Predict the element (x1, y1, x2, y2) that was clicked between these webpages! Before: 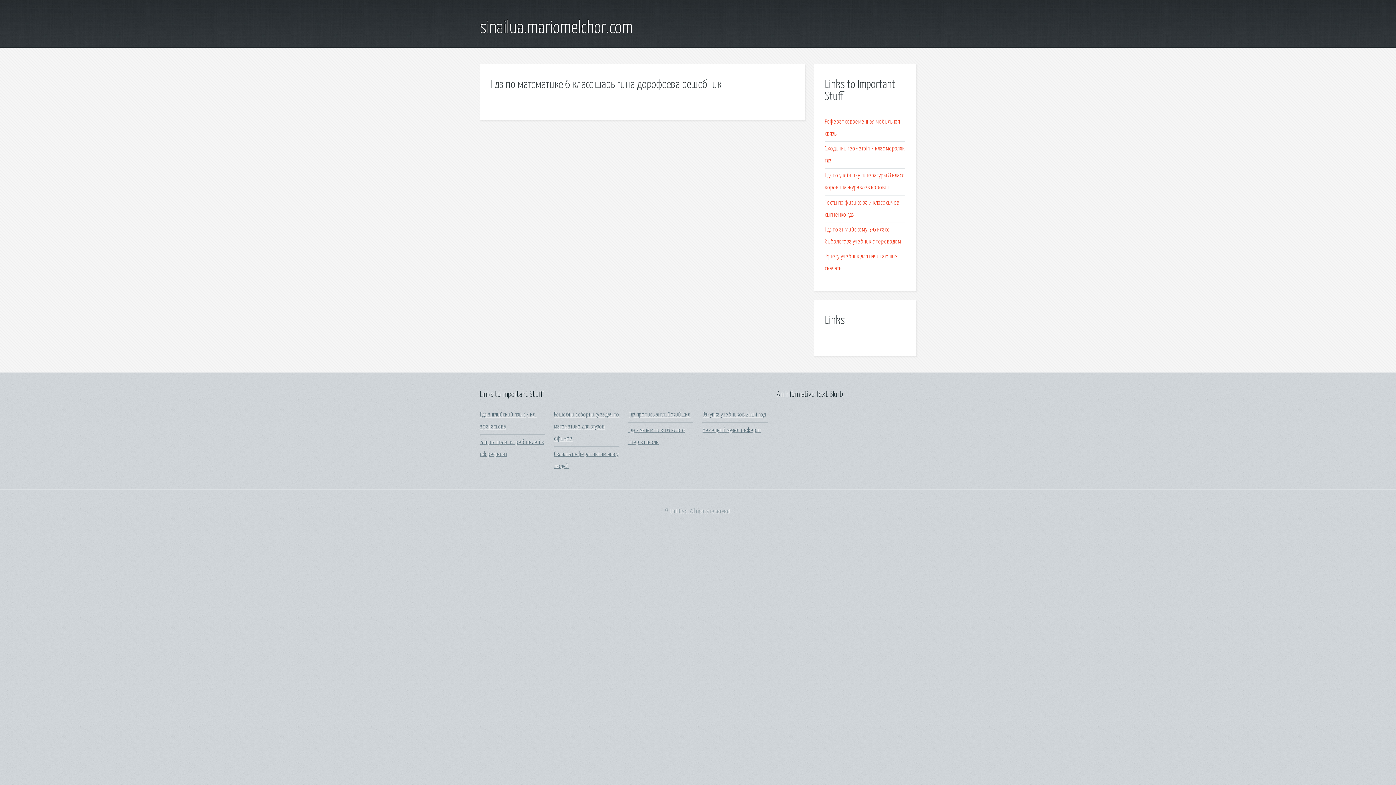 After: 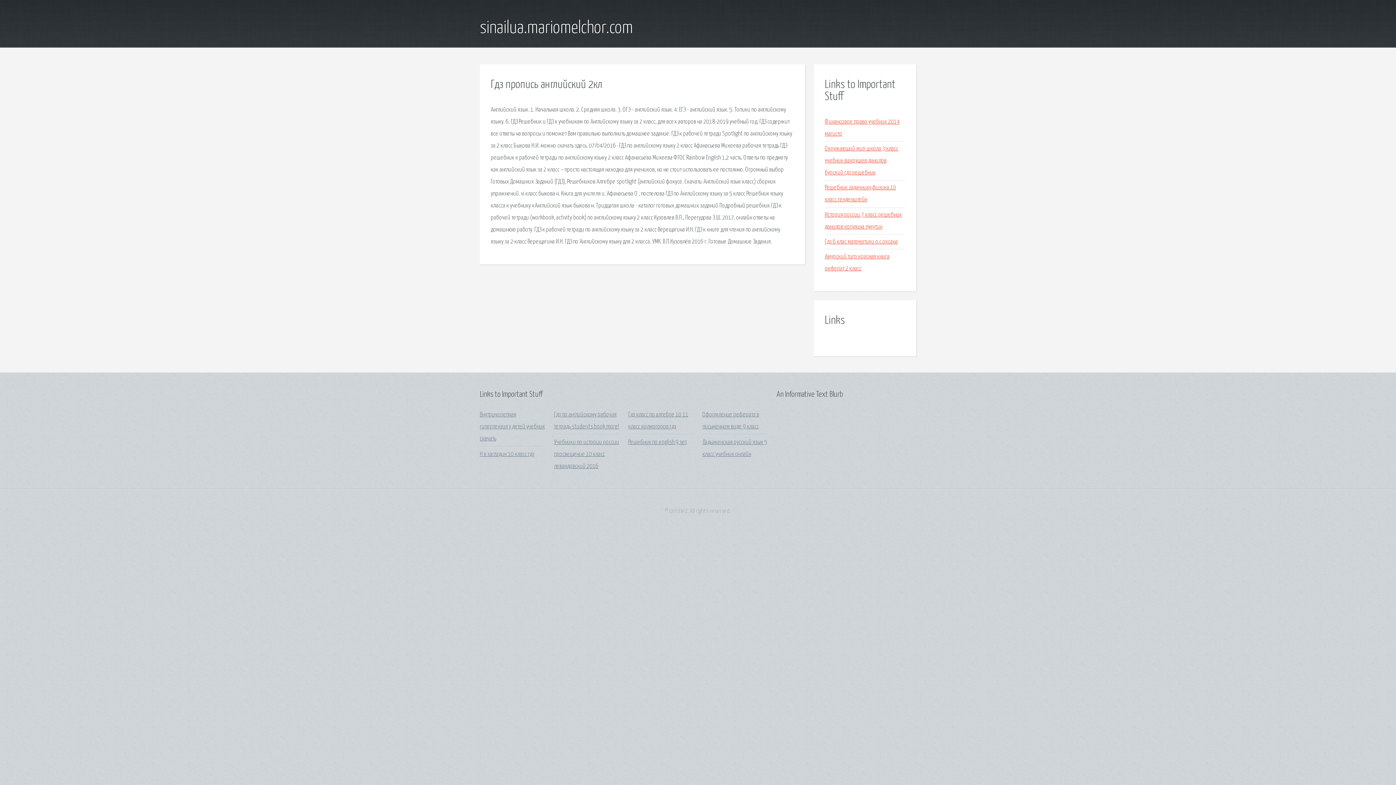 Action: label: Гдз пропись английский 2кл bbox: (628, 412, 690, 418)